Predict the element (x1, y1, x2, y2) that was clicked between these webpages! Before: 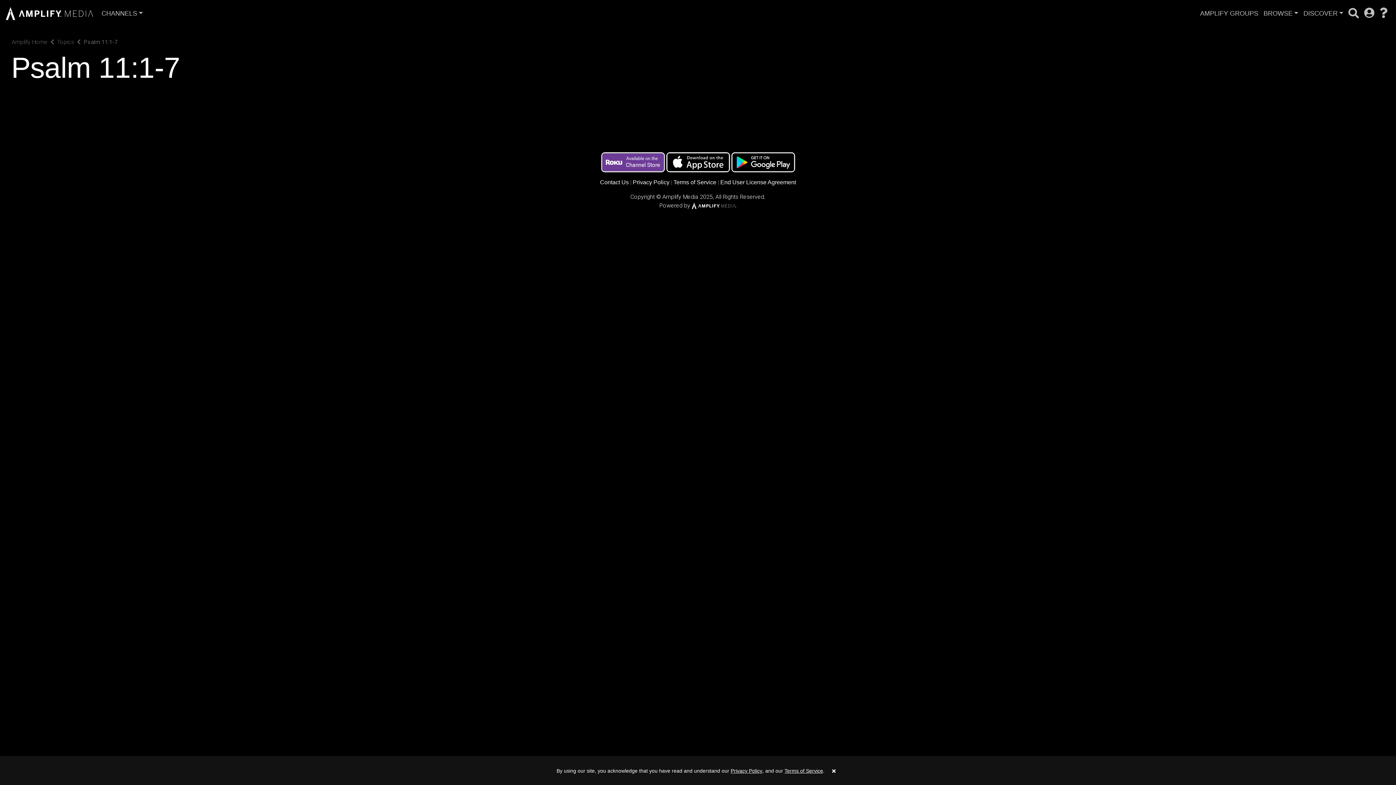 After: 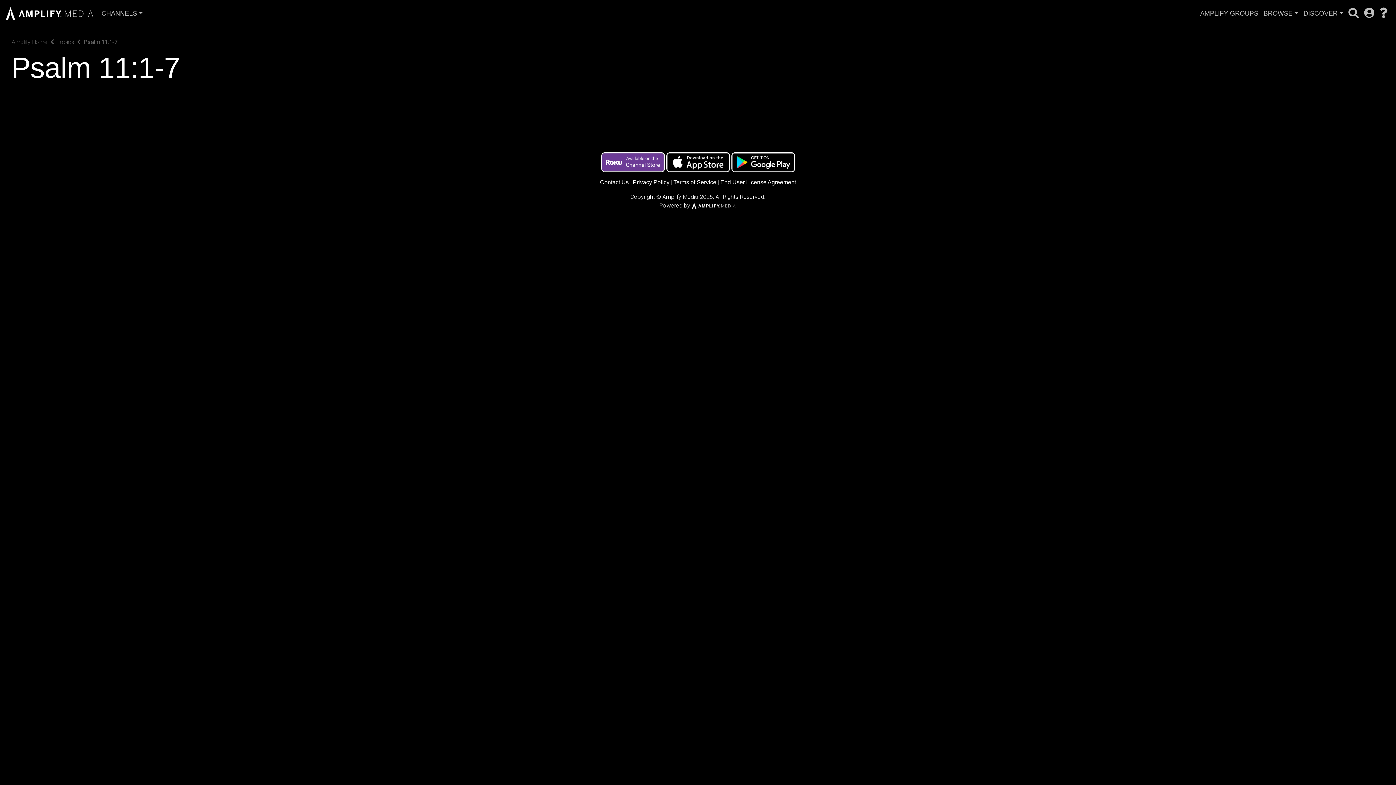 Action: bbox: (828, 765, 839, 776)